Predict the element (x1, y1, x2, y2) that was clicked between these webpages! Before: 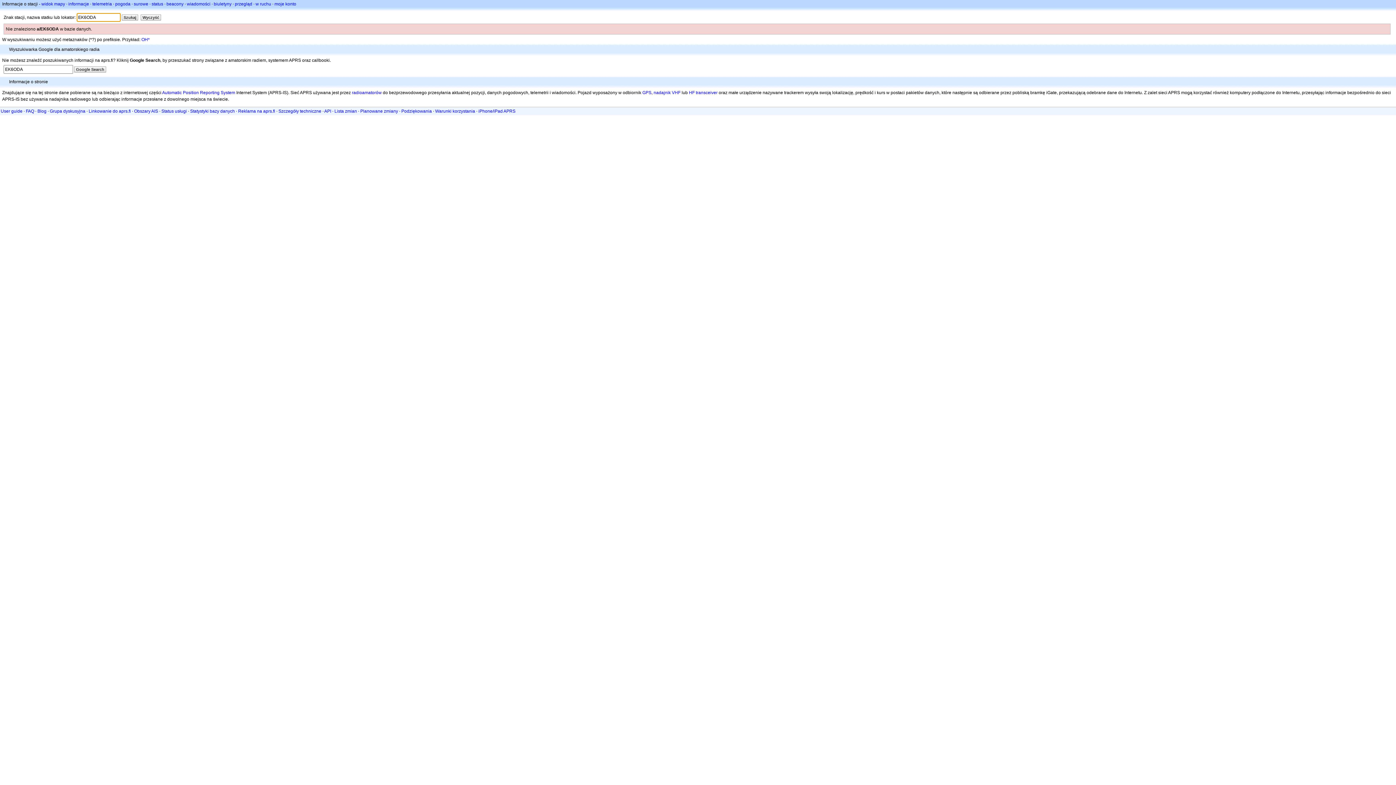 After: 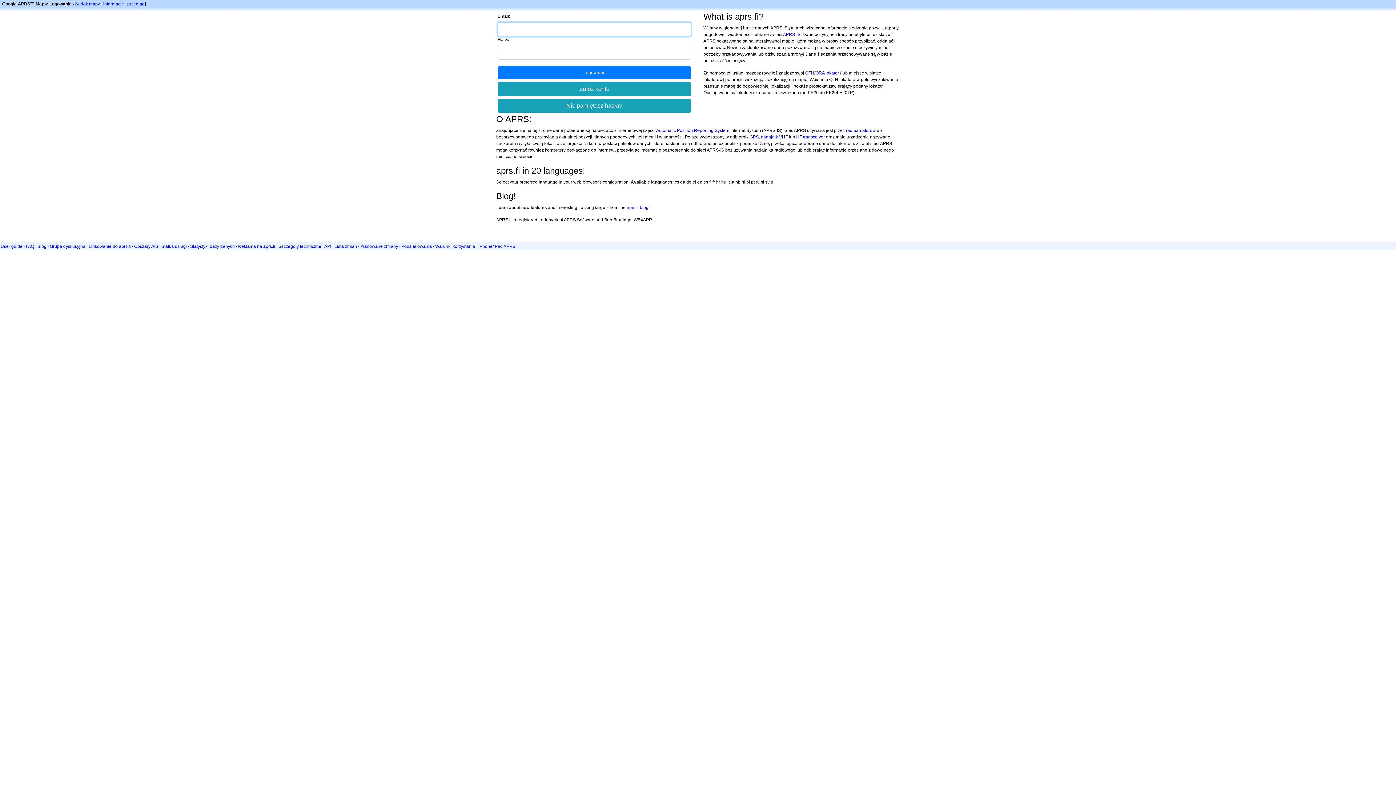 Action: label: surowe bbox: (133, 1, 148, 6)